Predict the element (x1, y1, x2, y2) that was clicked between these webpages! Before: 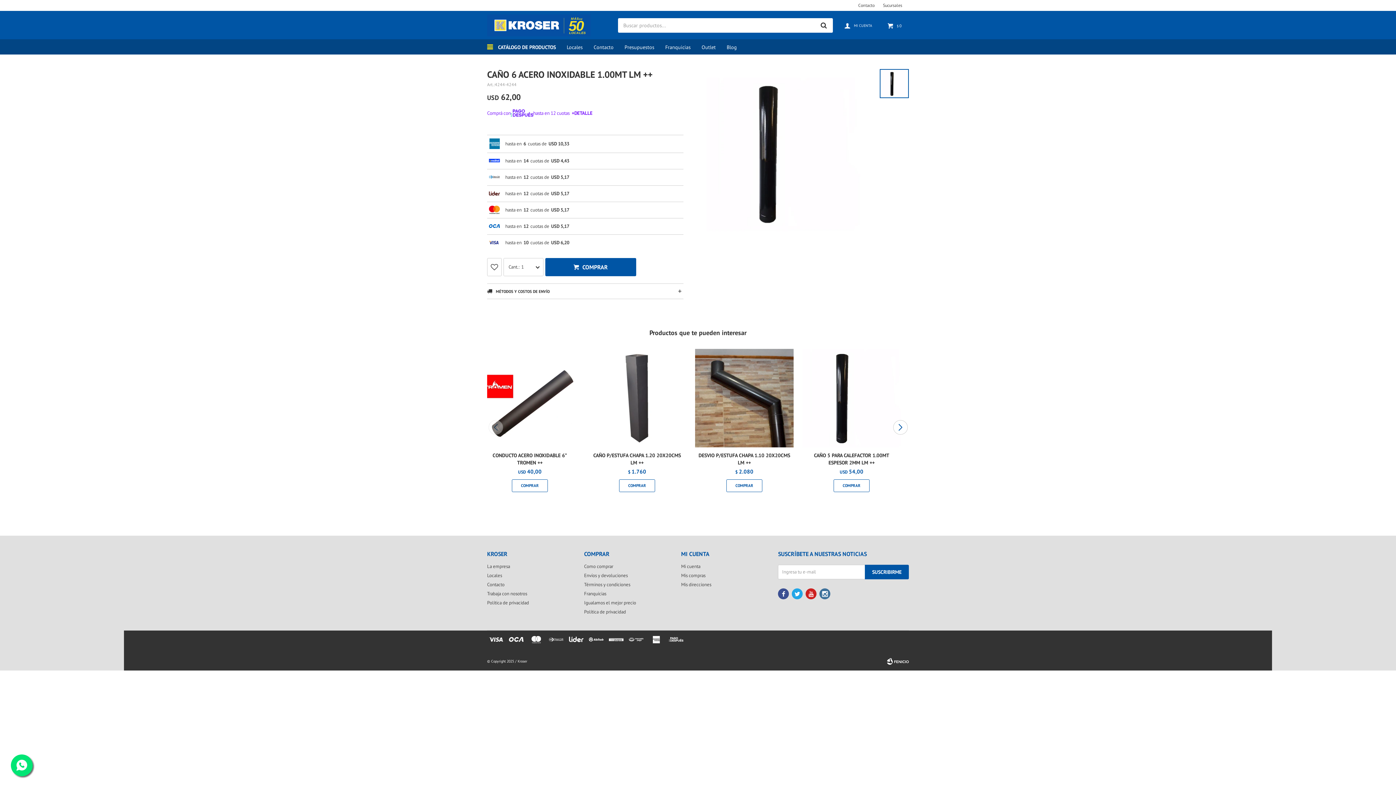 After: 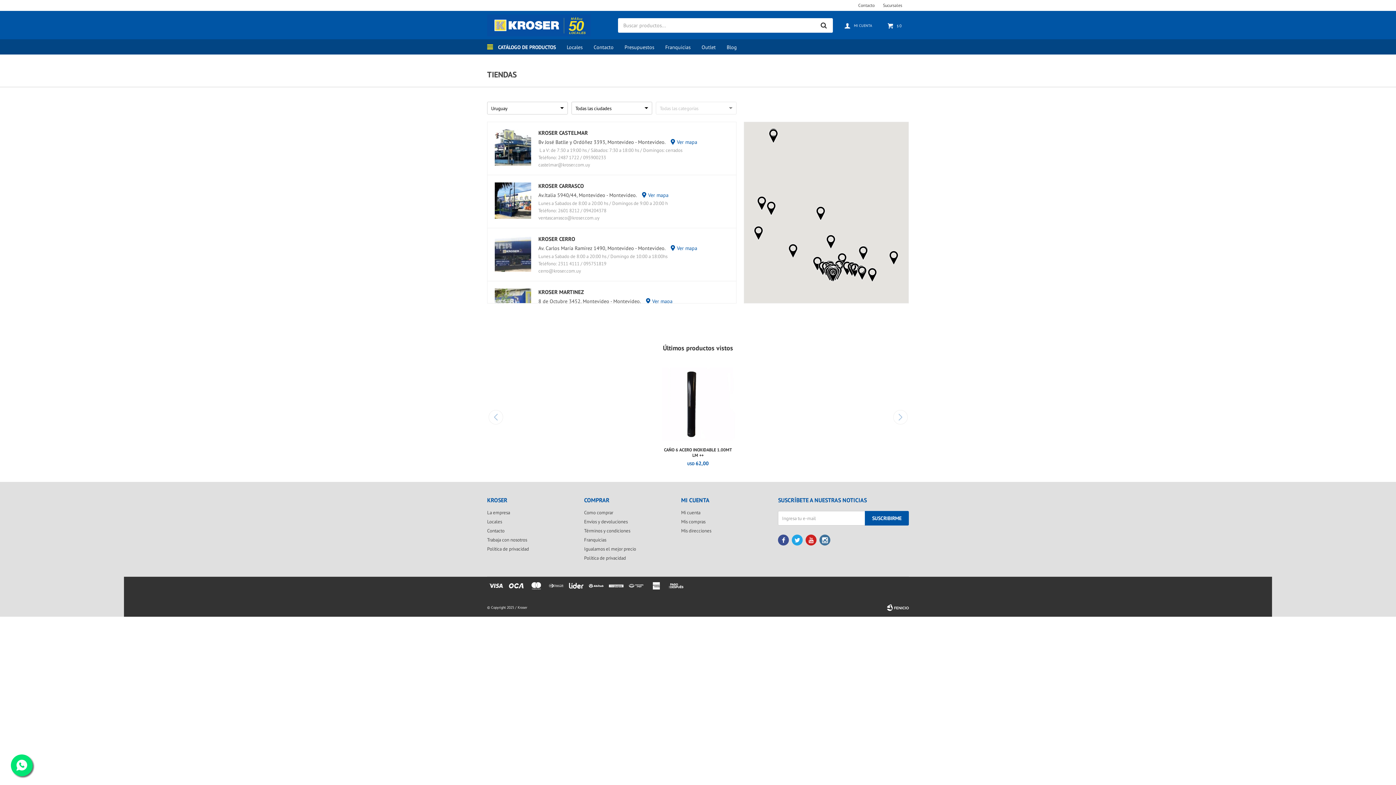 Action: label: Locales bbox: (487, 572, 502, 578)